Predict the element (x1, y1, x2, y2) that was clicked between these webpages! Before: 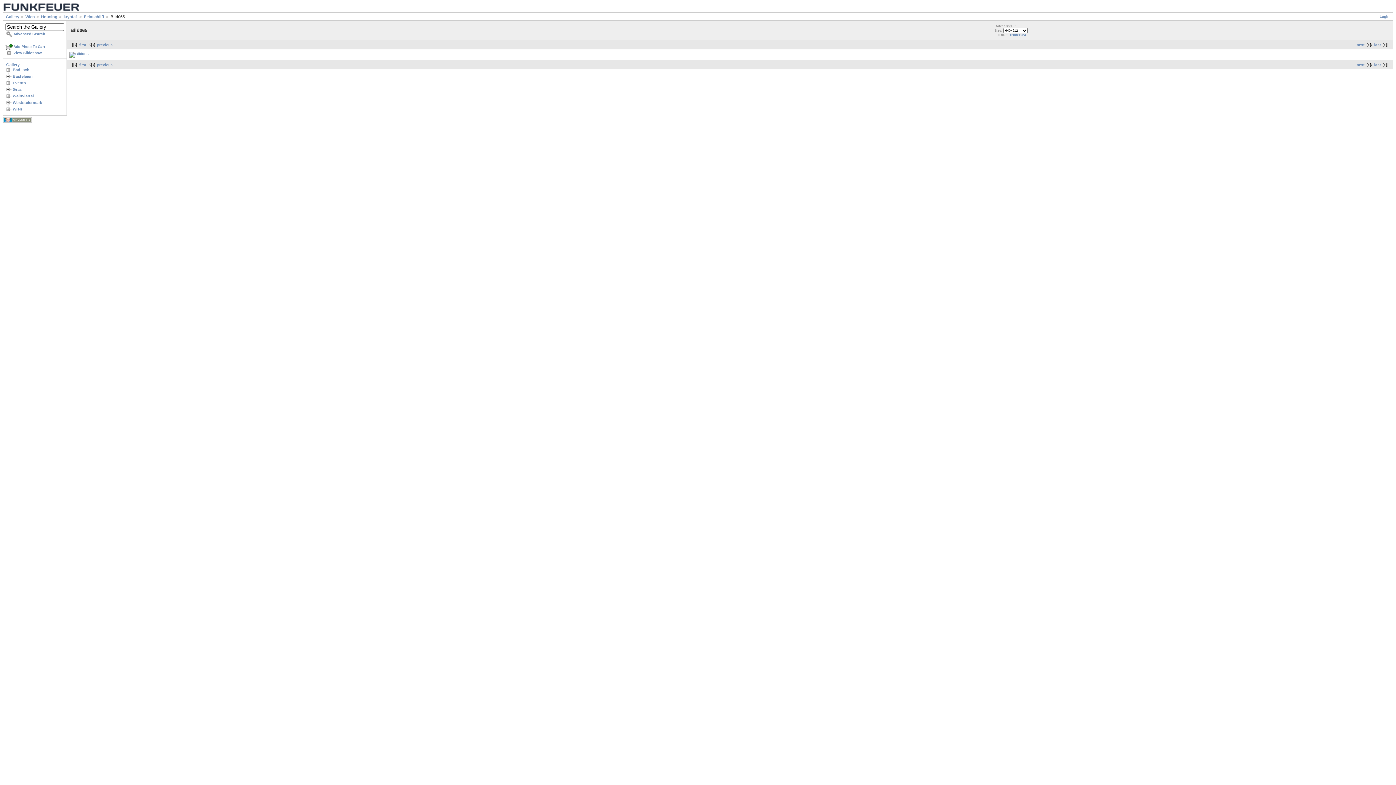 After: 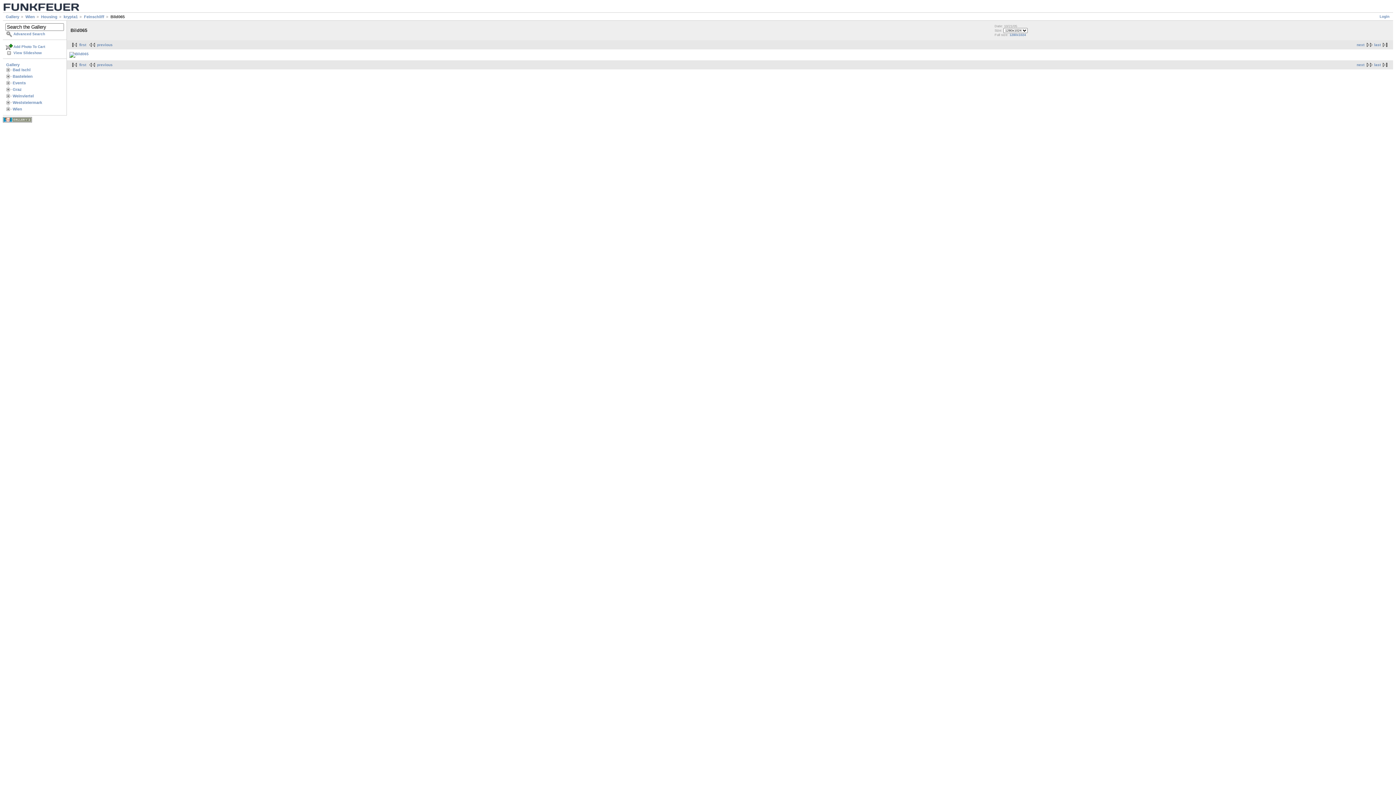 Action: label: 1280x1024 bbox: (1009, 33, 1026, 36)